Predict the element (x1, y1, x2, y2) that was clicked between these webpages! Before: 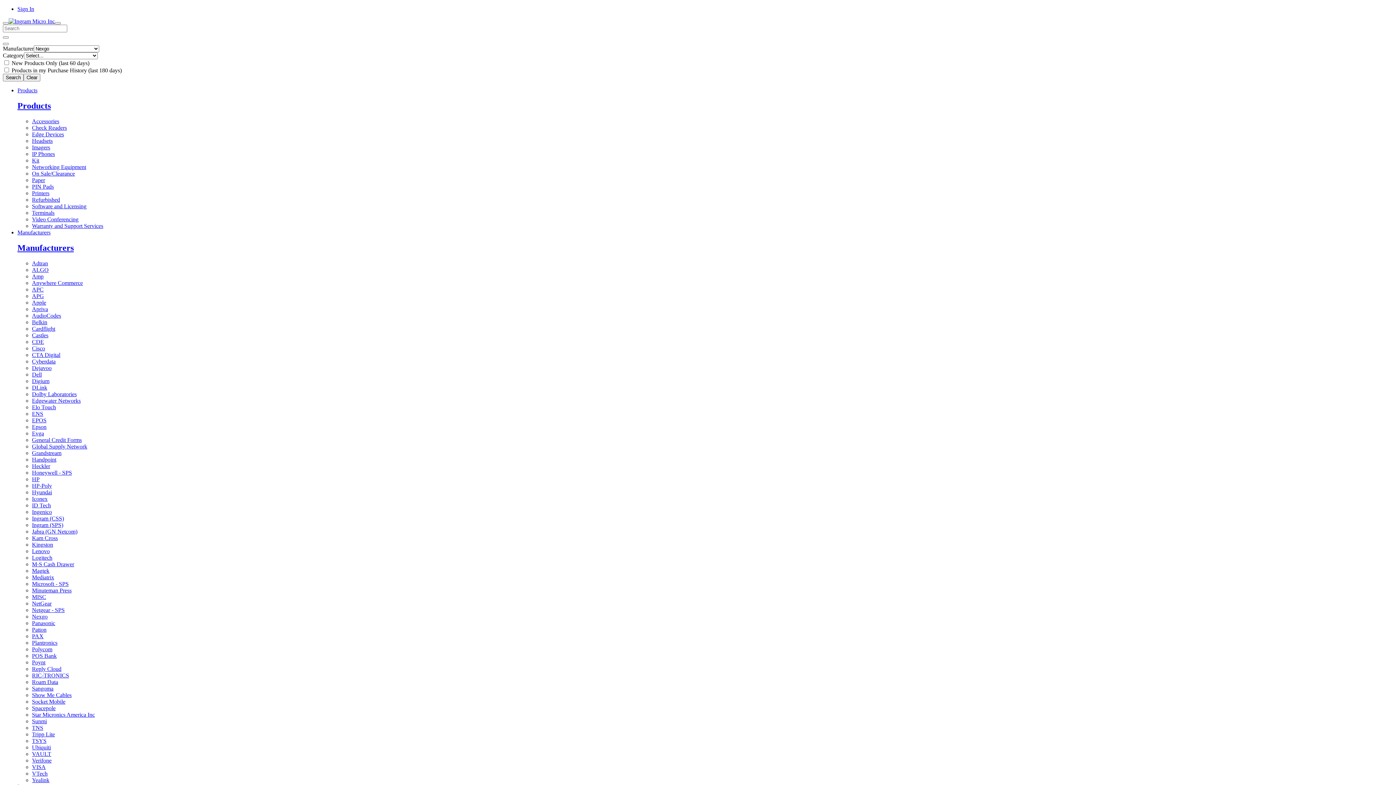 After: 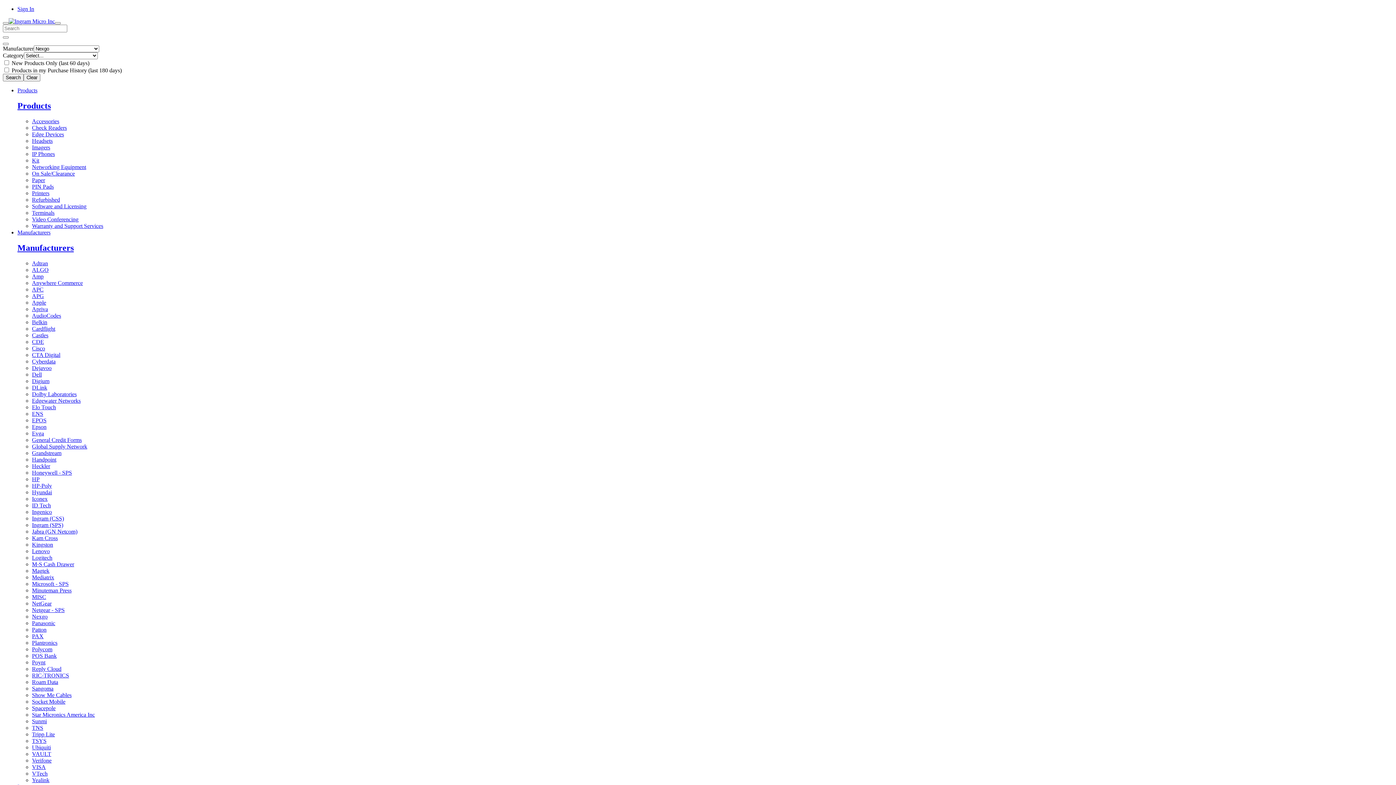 Action: label: Microsoft - SPS bbox: (32, 580, 68, 587)